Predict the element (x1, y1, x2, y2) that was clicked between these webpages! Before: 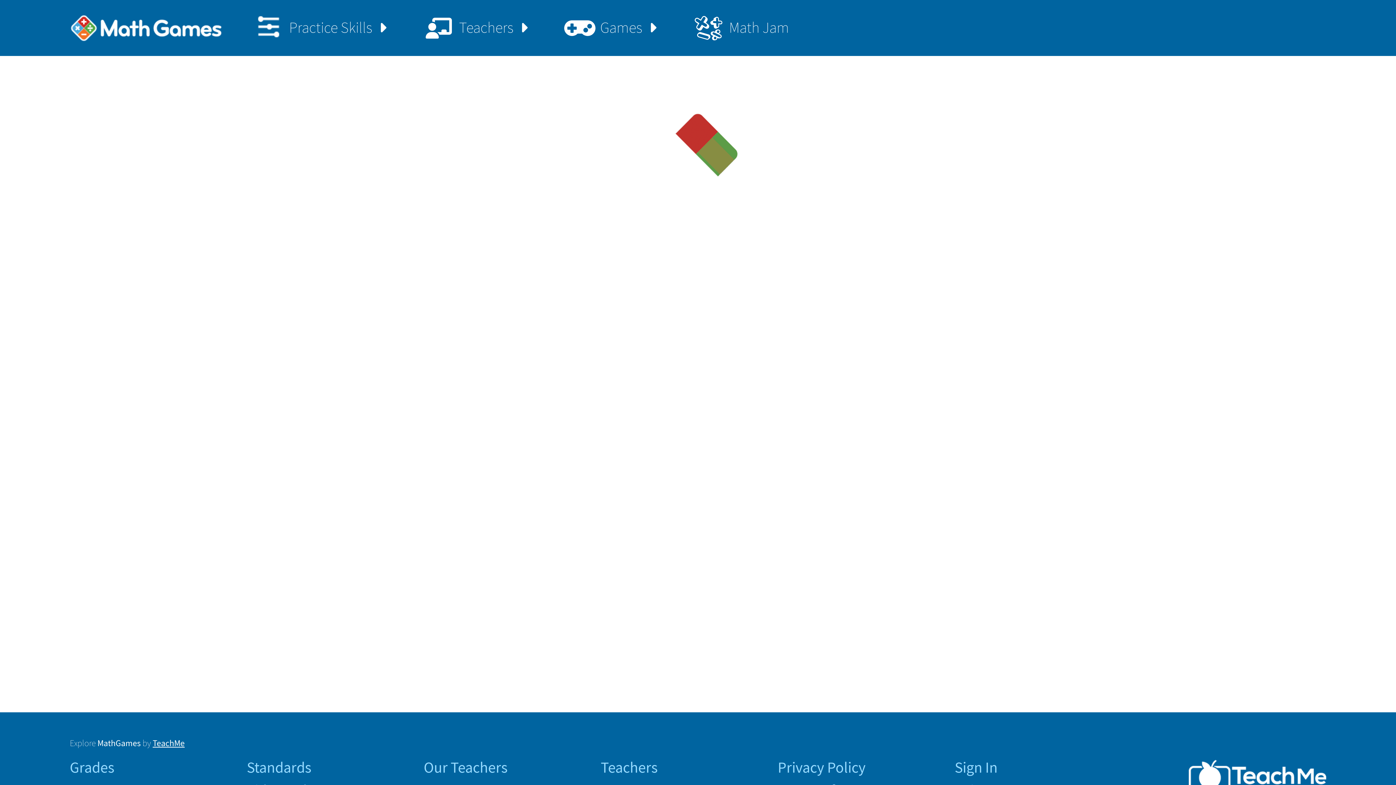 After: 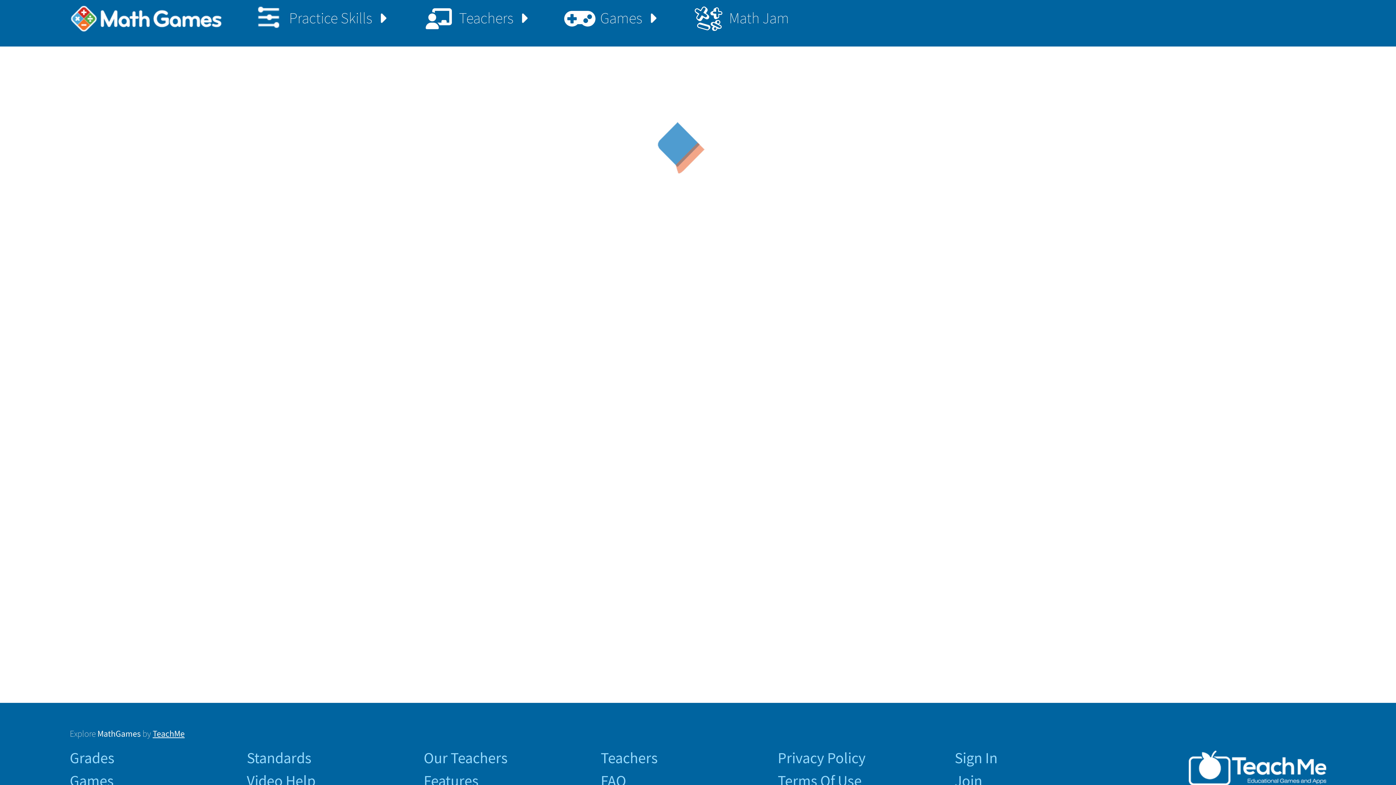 Action: label: TeachMe bbox: (1132, 760, 1326, 795)